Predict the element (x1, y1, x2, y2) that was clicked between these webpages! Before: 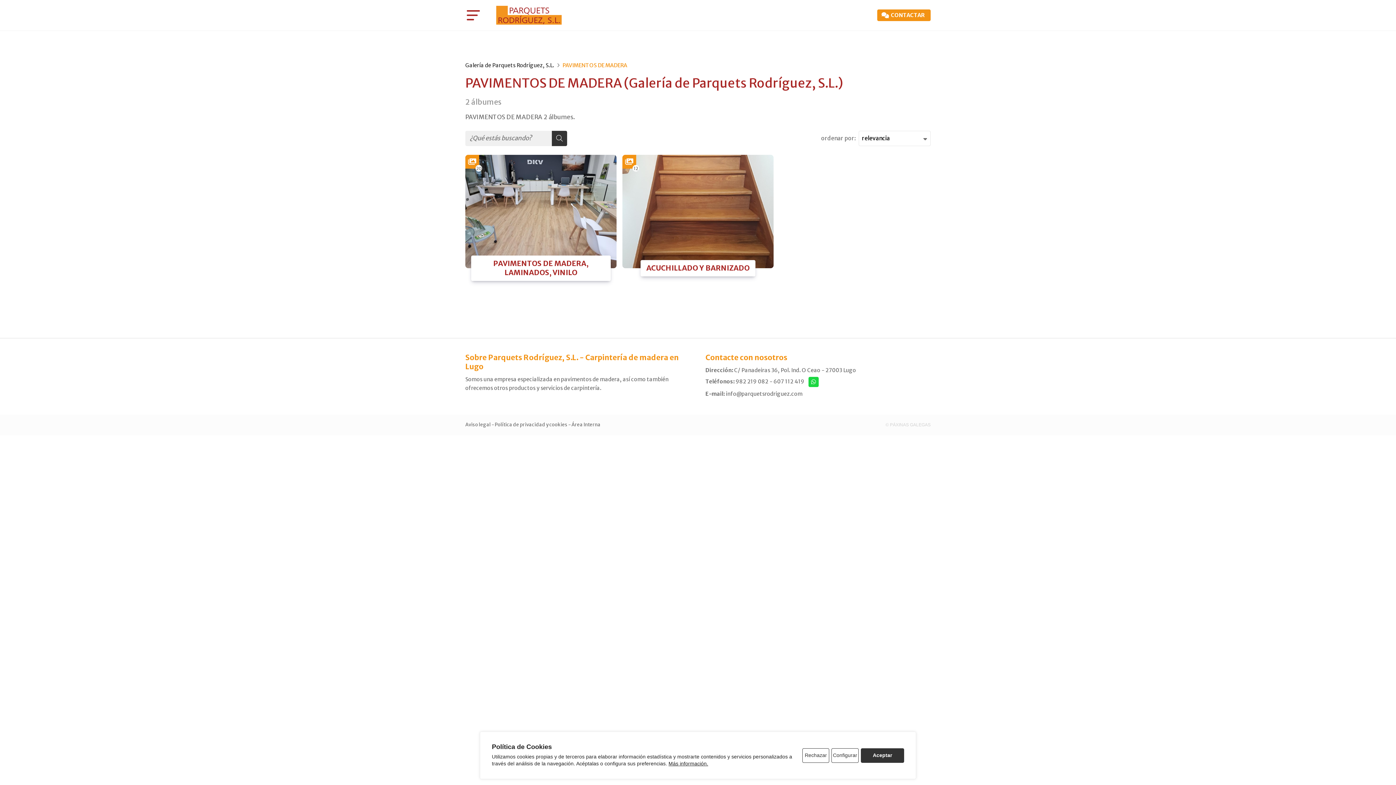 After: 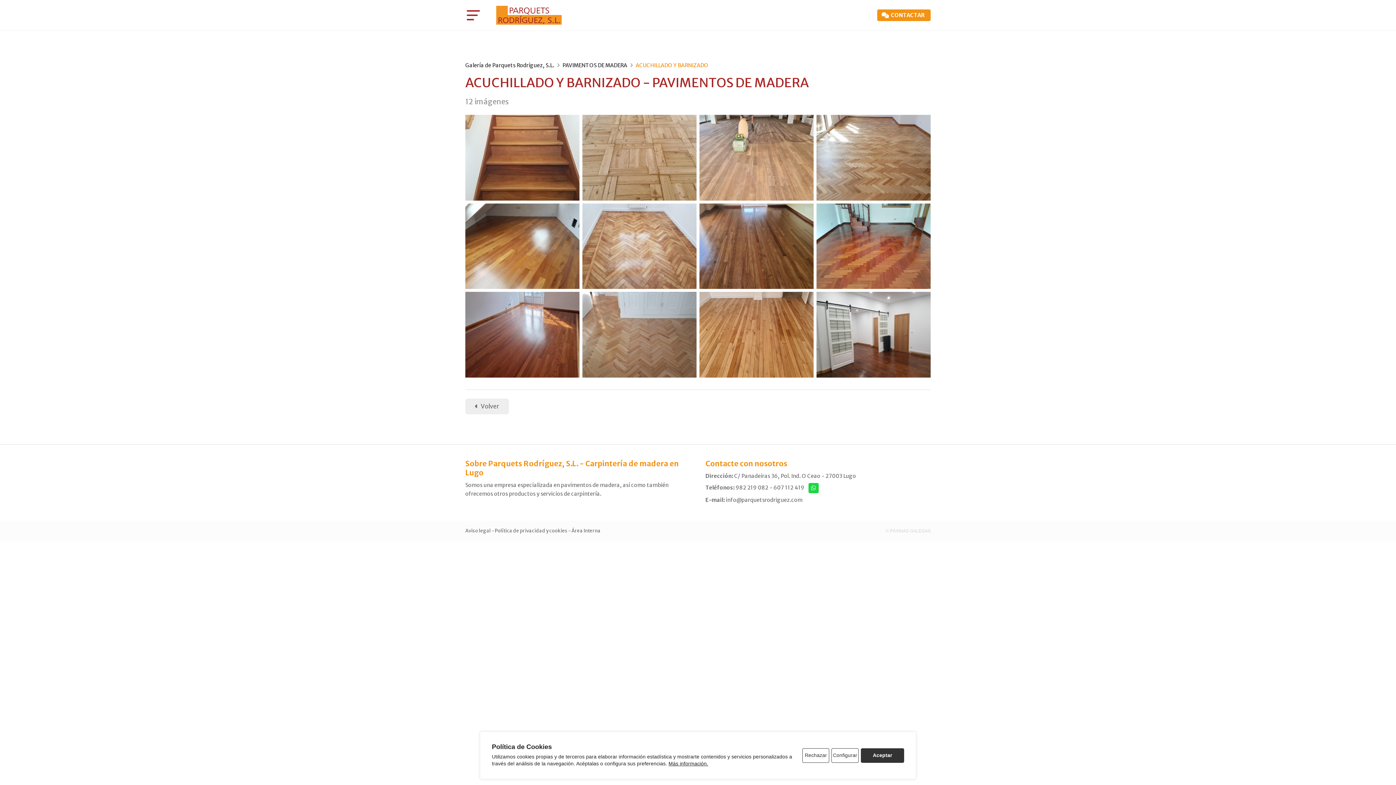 Action: bbox: (646, 263, 749, 273) label: ACUCHILLADO Y BARNIZADO